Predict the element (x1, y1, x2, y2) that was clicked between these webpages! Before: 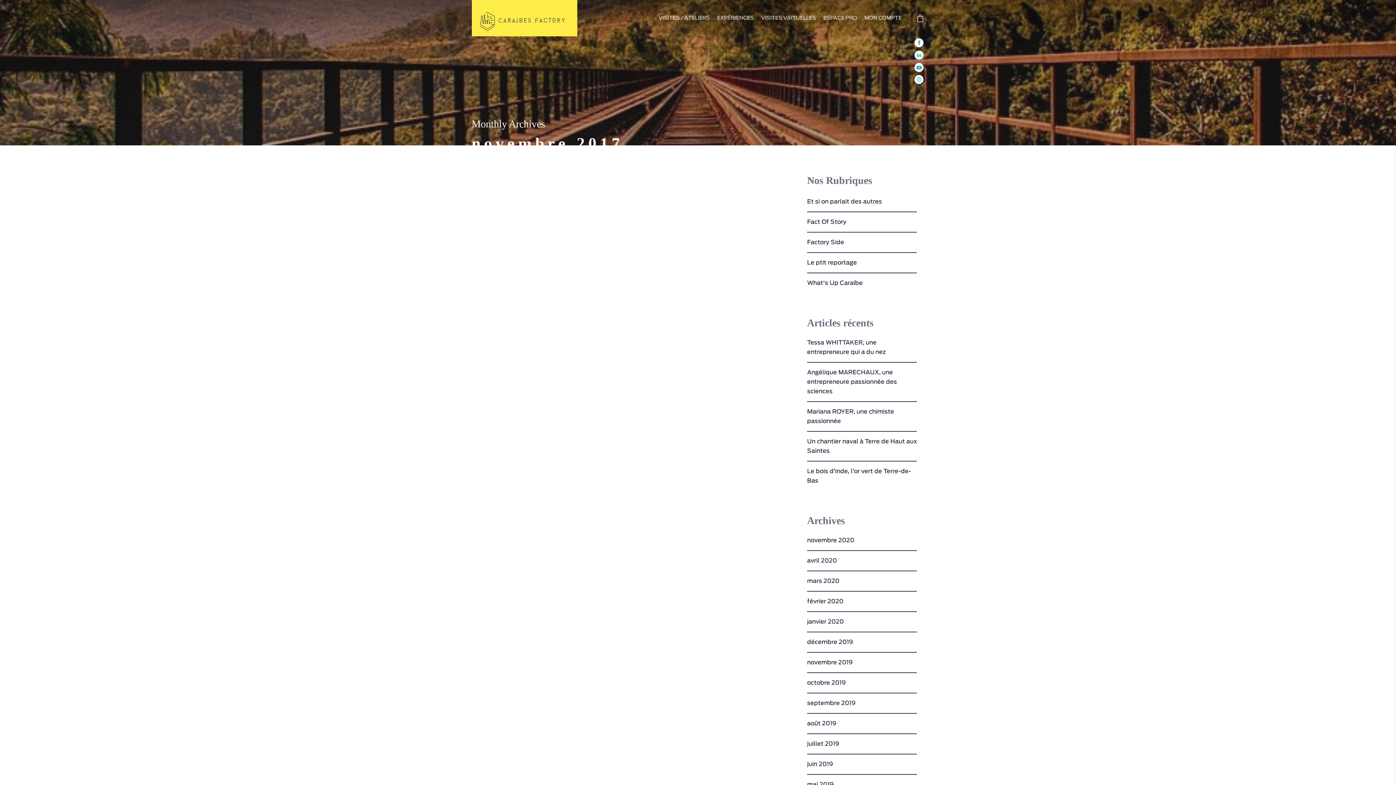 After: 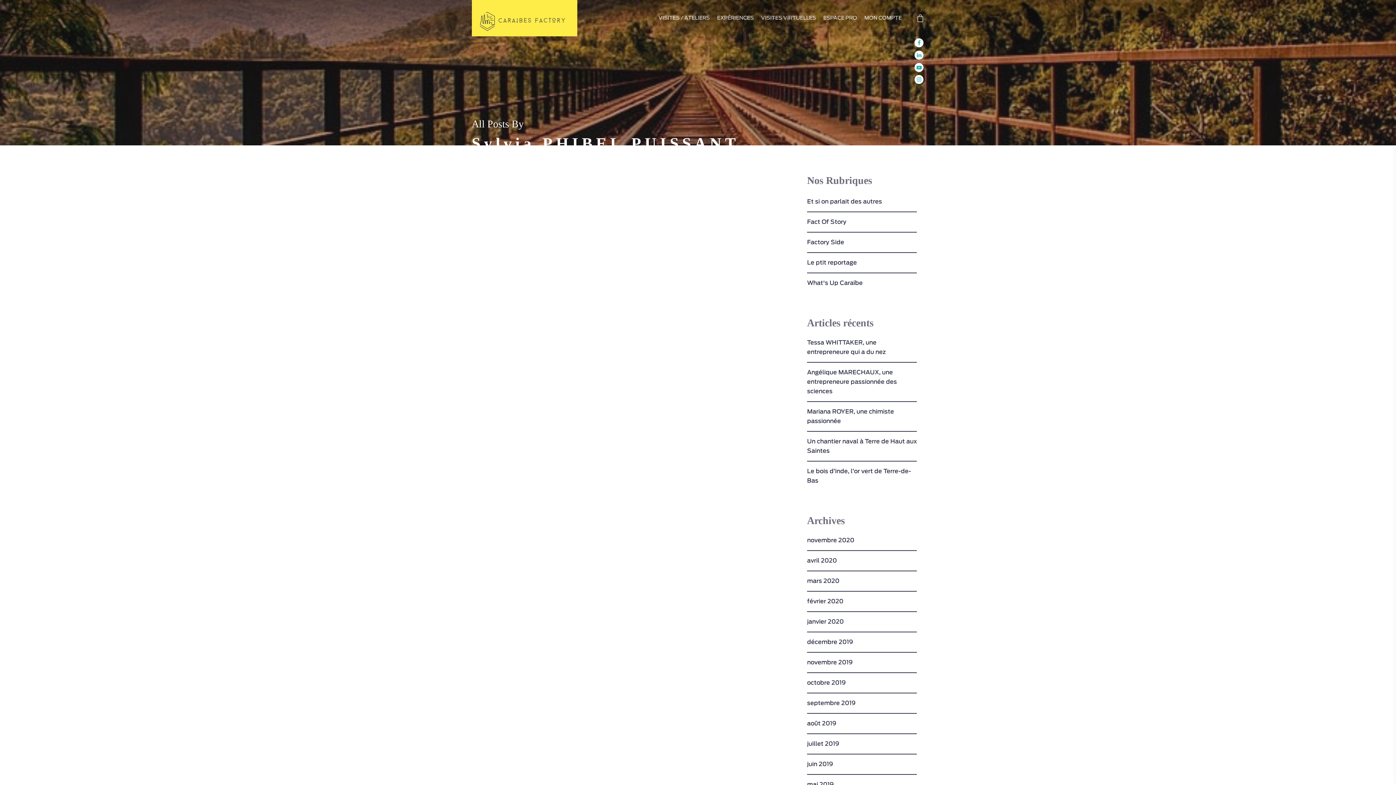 Action: bbox: (611, 281, 676, 288) label: Sylvia PHIBEL PUISSANT